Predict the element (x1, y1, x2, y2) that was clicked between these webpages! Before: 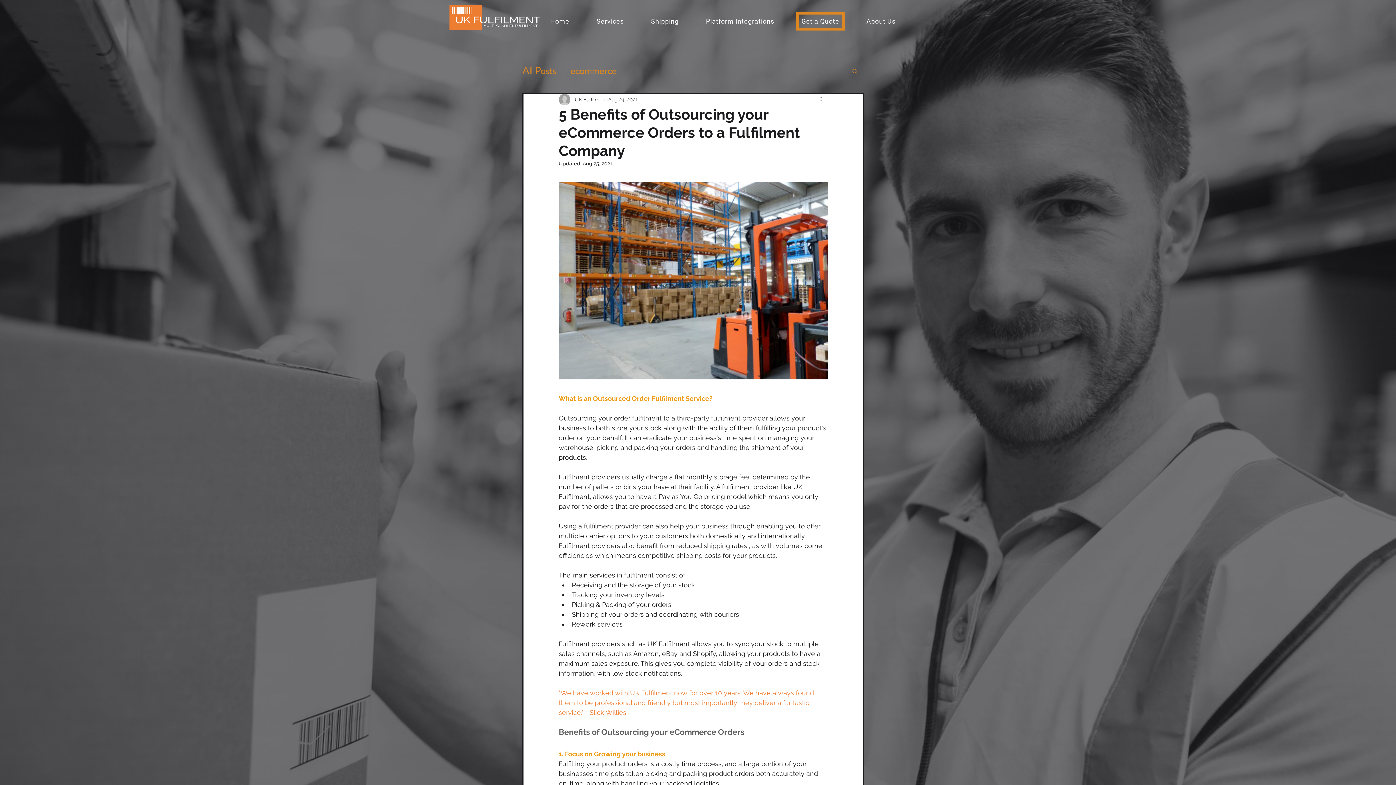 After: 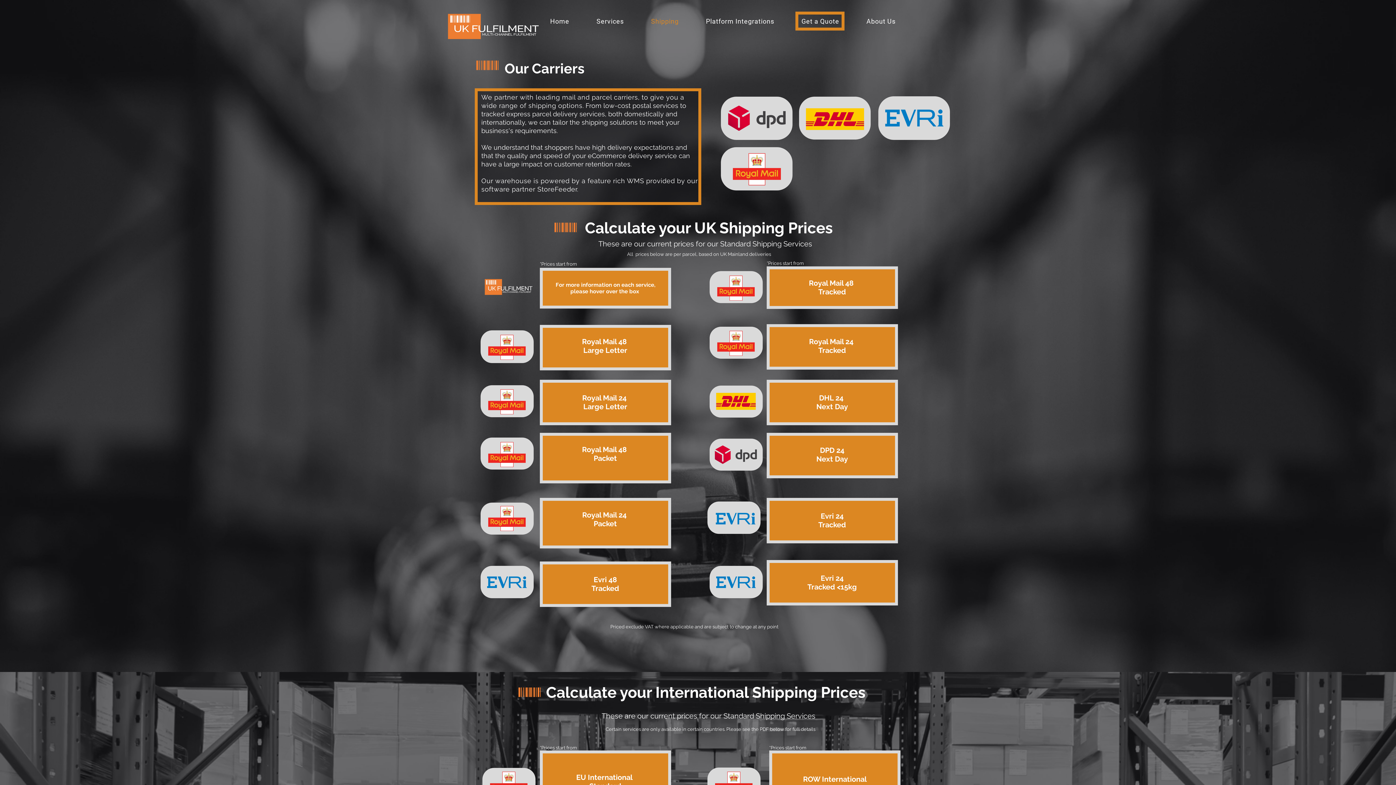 Action: bbox: (639, 13, 691, 28) label: Shipping